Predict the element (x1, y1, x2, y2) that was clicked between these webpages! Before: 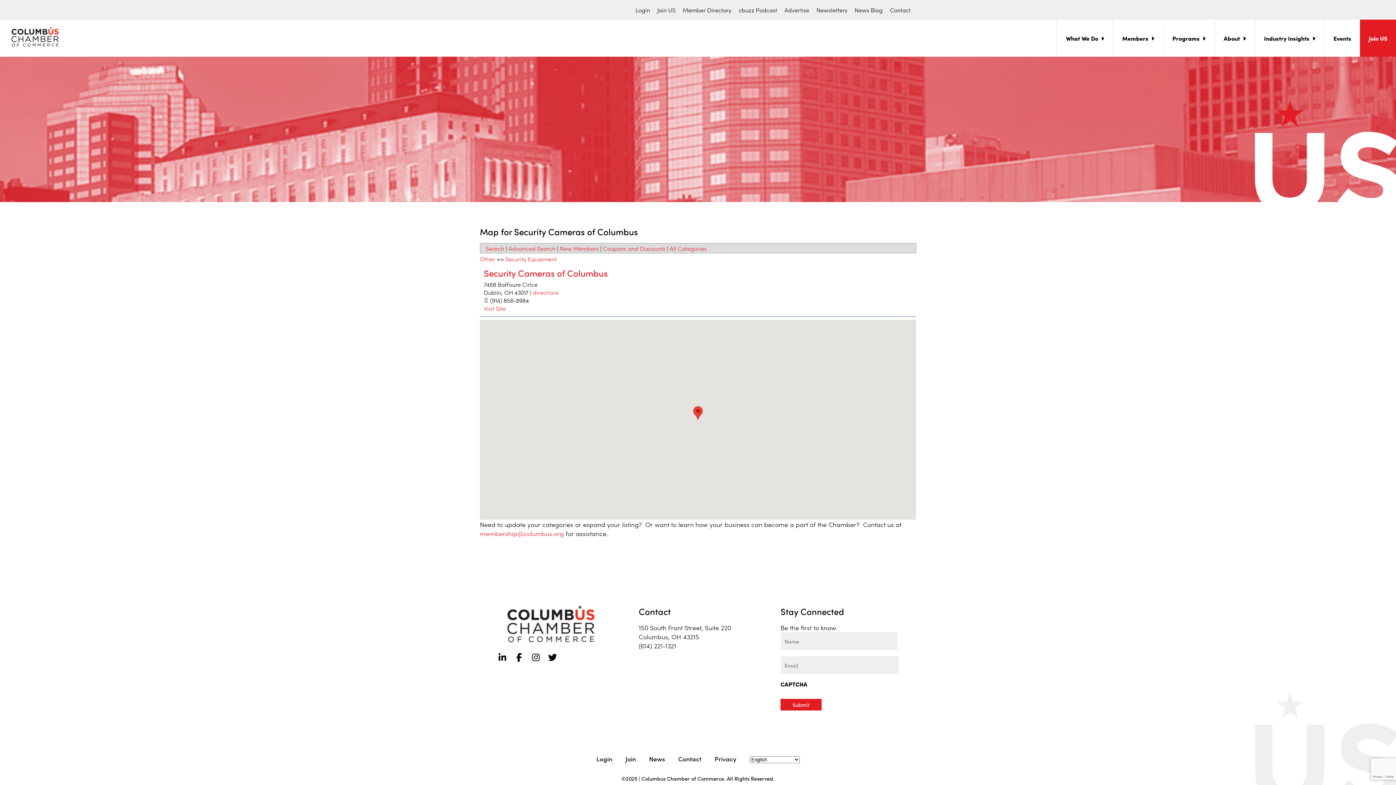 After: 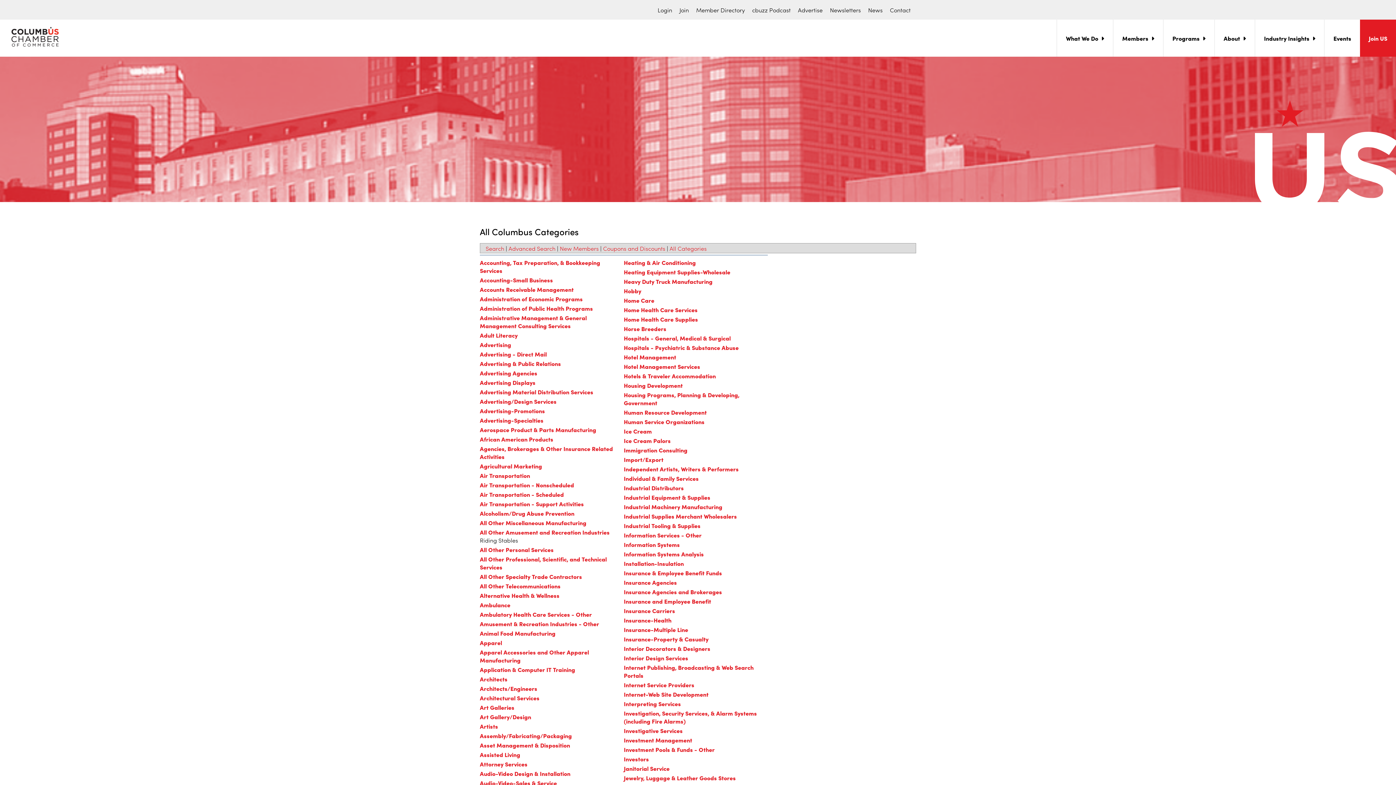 Action: label: All Categories bbox: (669, 244, 706, 252)